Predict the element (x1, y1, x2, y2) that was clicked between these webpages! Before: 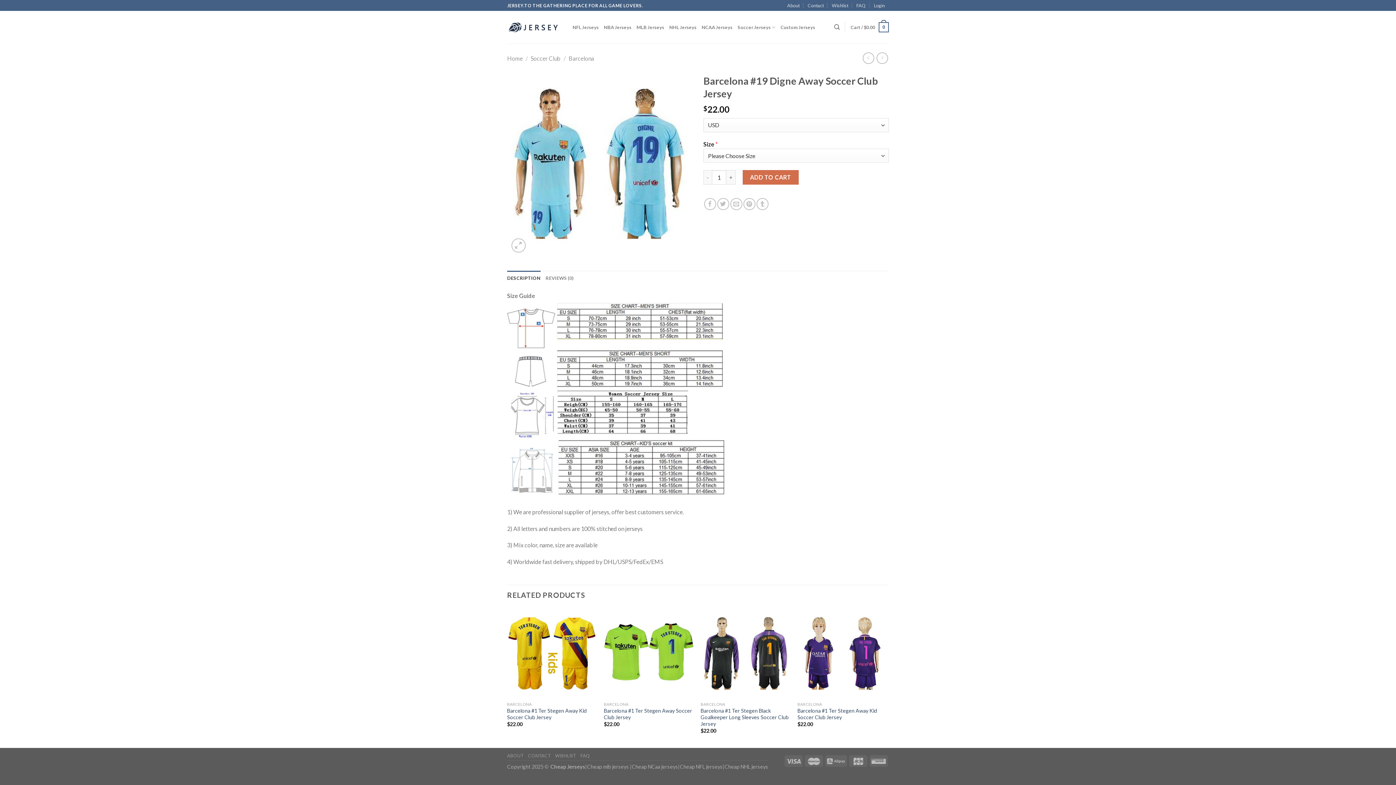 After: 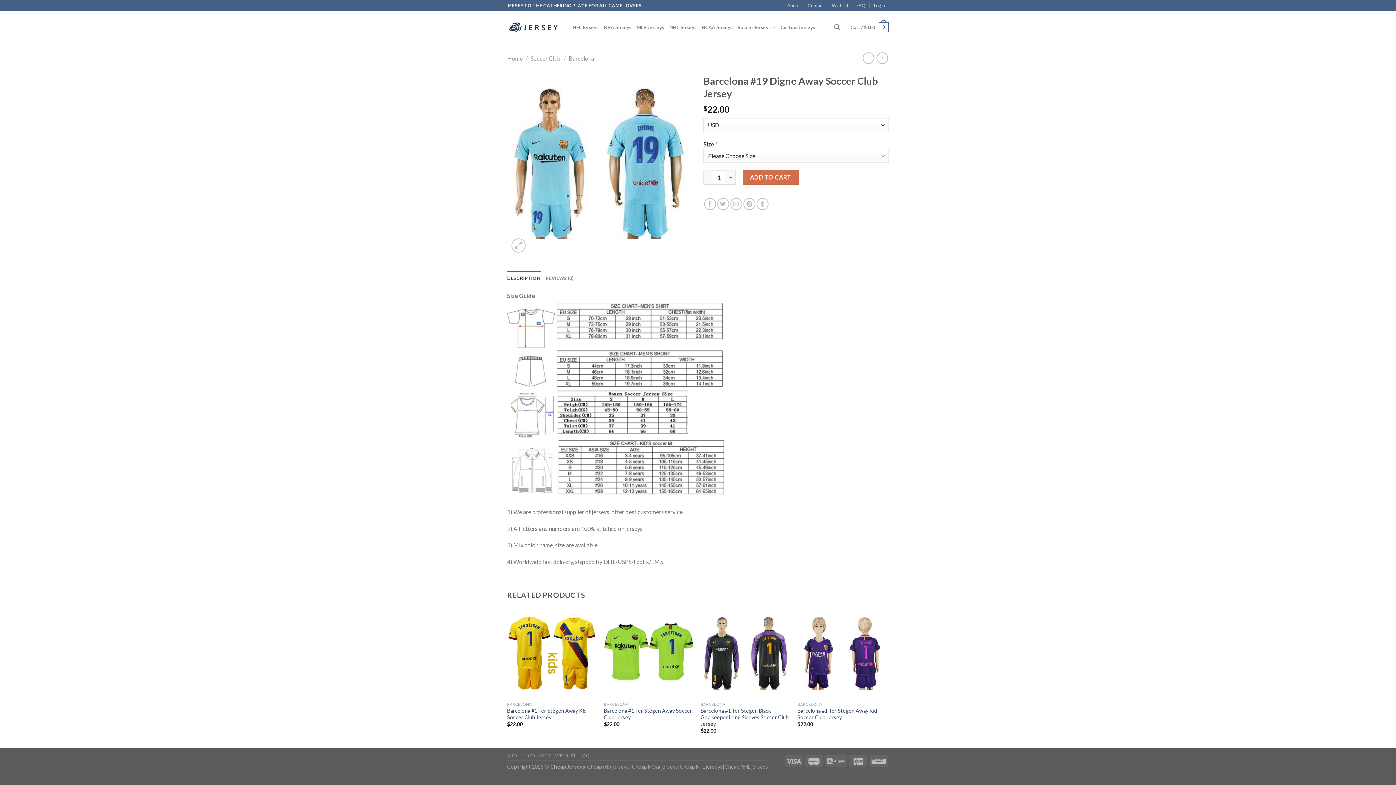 Action: bbox: (507, 270, 540, 285) label: DESCRIPTION